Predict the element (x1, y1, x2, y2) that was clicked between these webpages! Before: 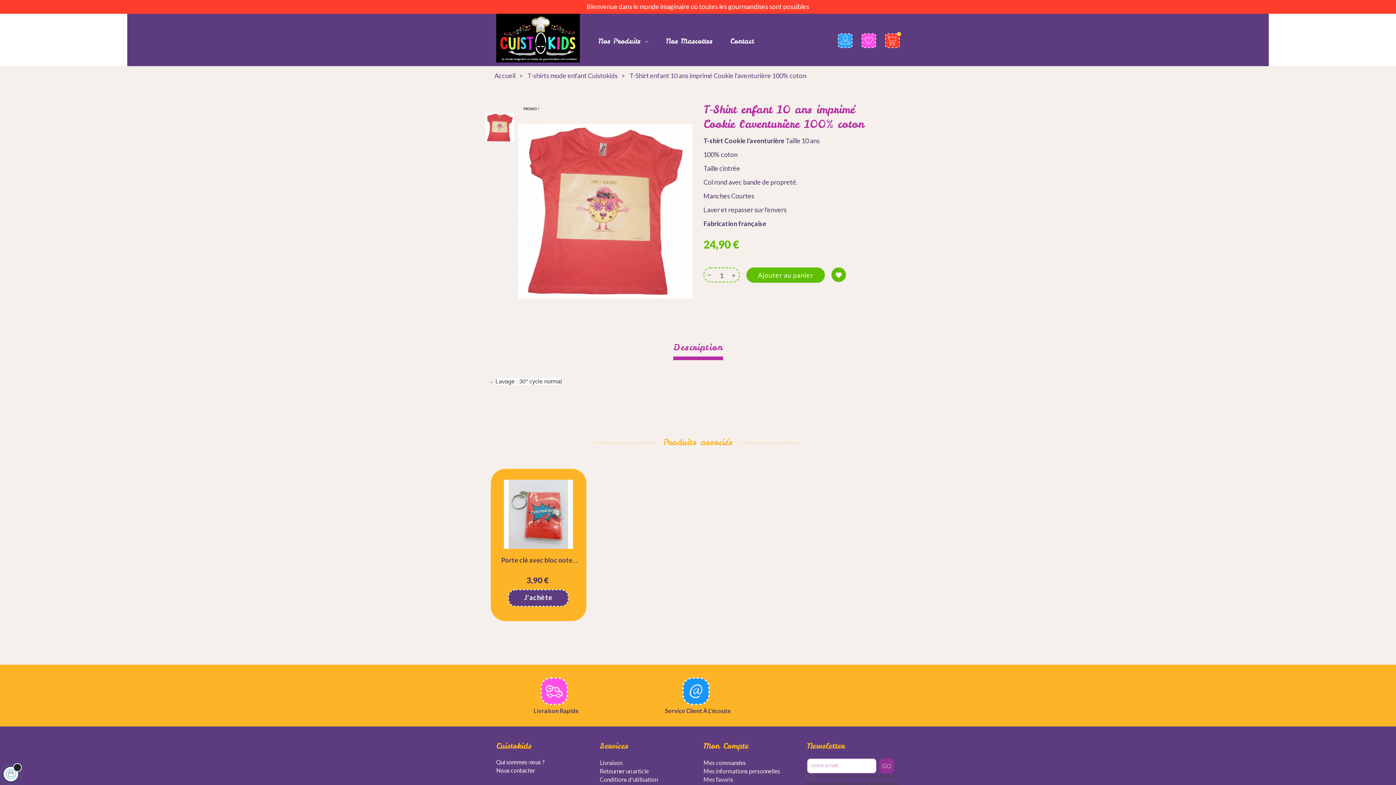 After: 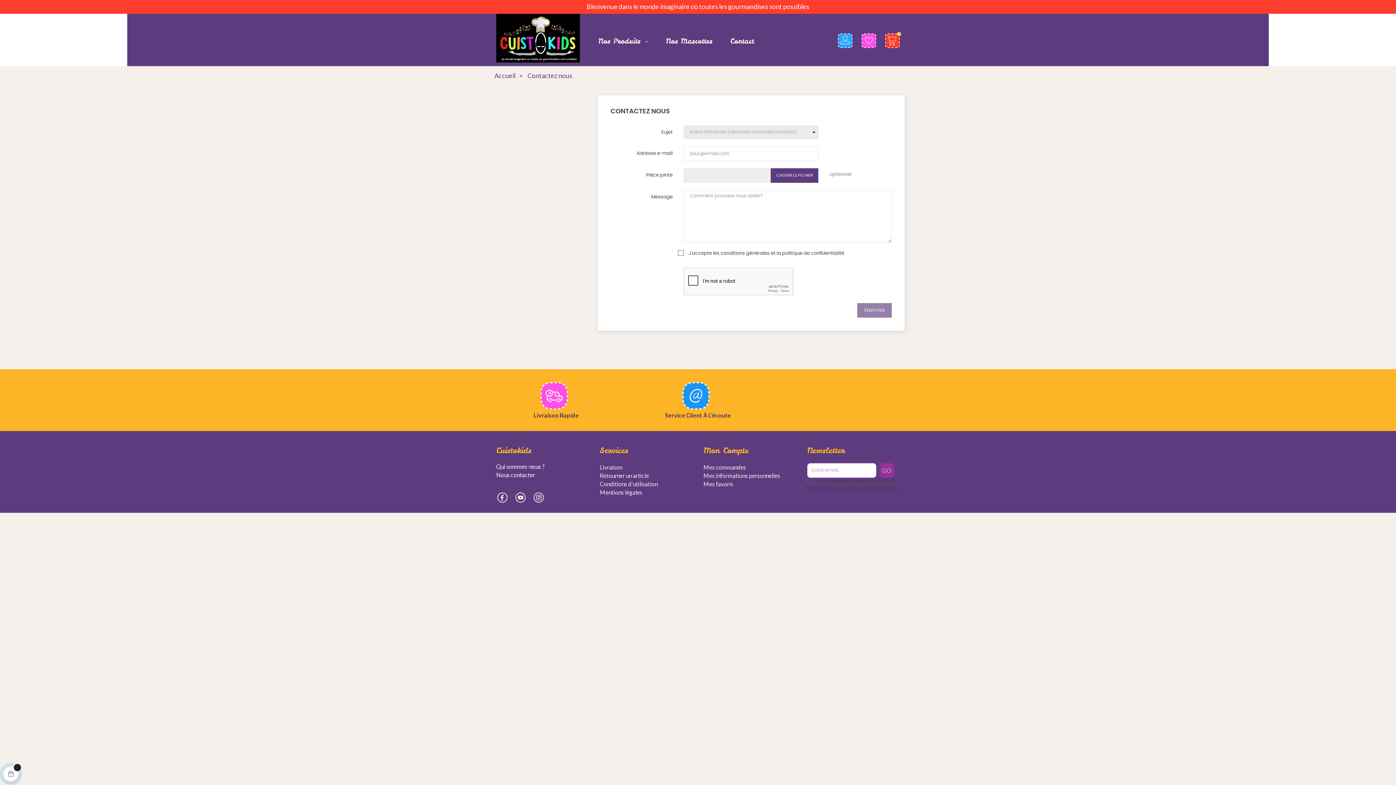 Action: bbox: (496, 767, 535, 774) label: Nous contacter